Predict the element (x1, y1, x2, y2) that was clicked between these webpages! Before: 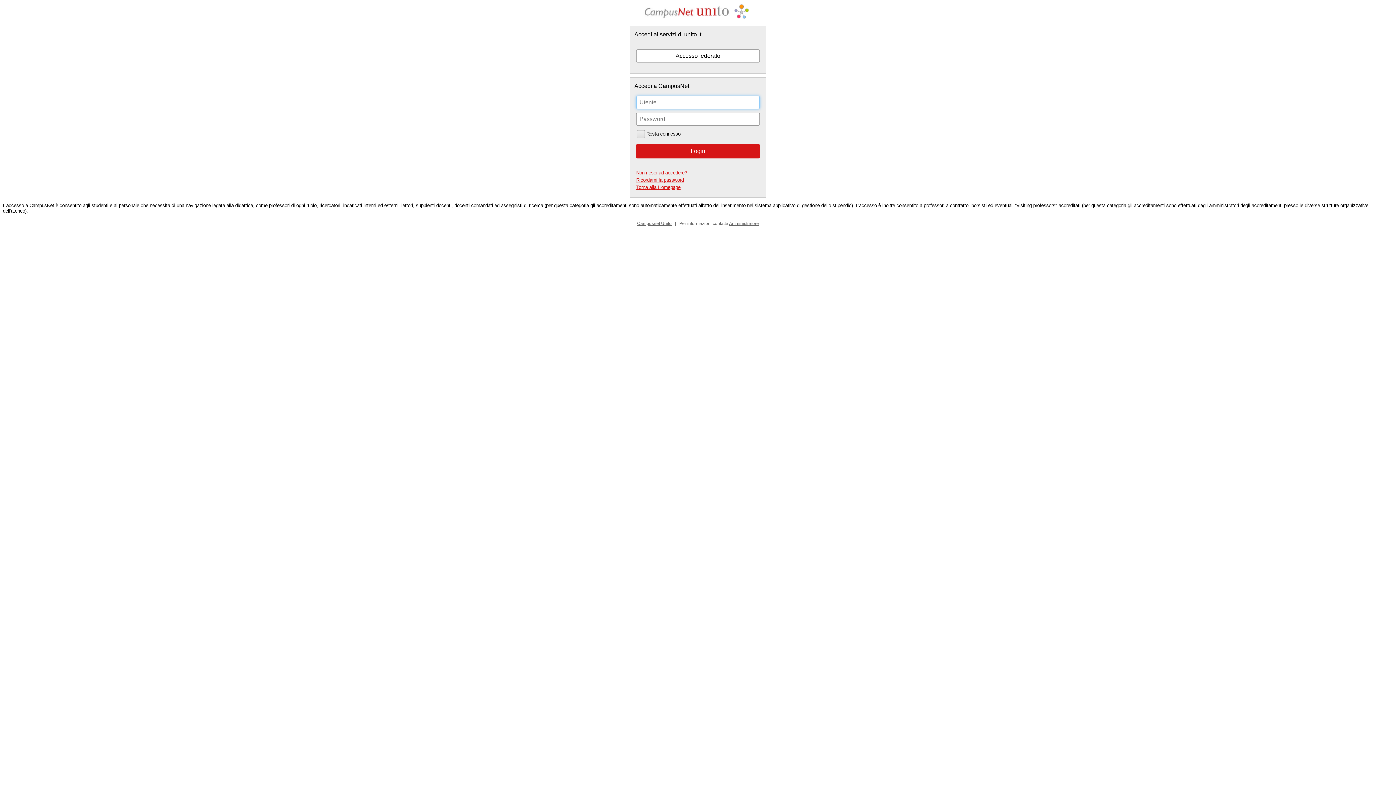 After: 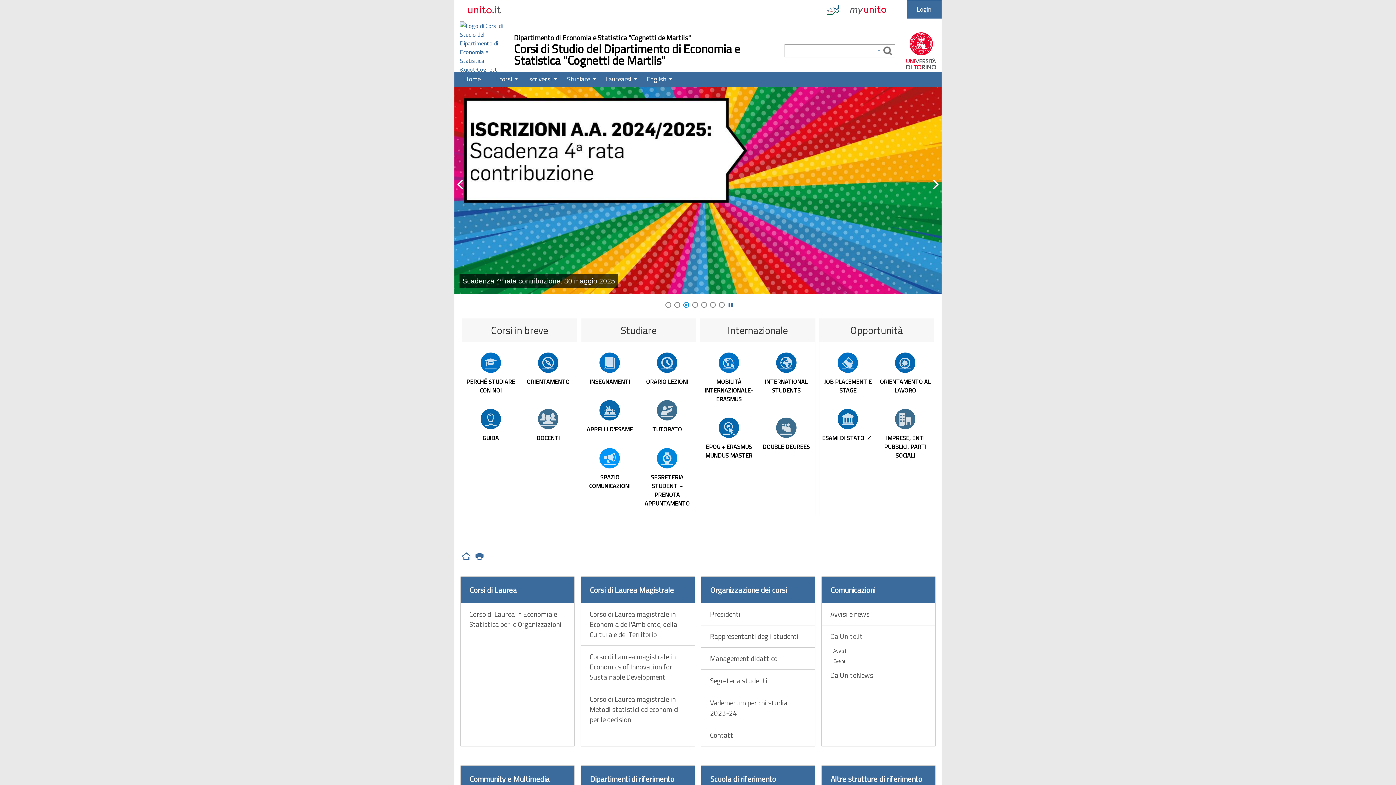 Action: bbox: (636, 184, 680, 190) label: Torna alla Homepage